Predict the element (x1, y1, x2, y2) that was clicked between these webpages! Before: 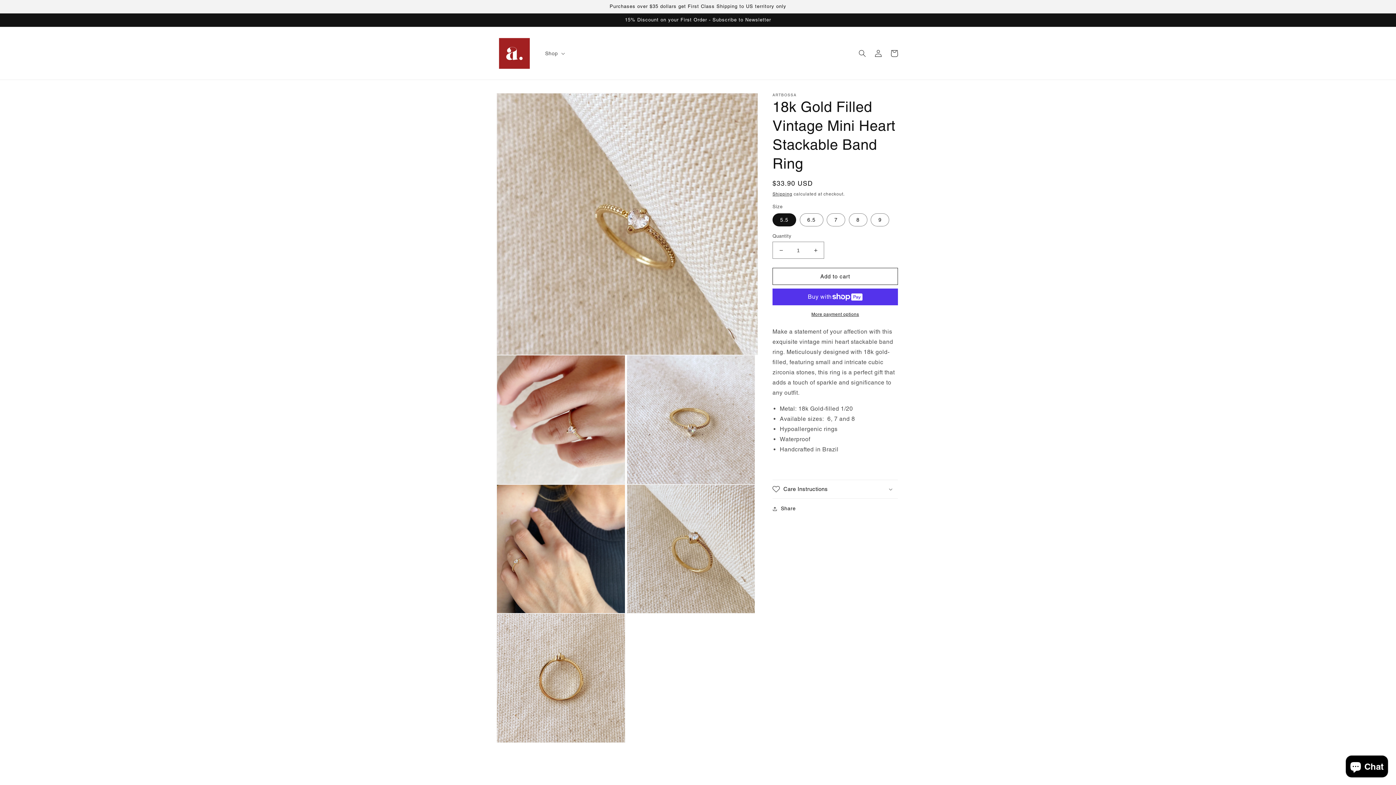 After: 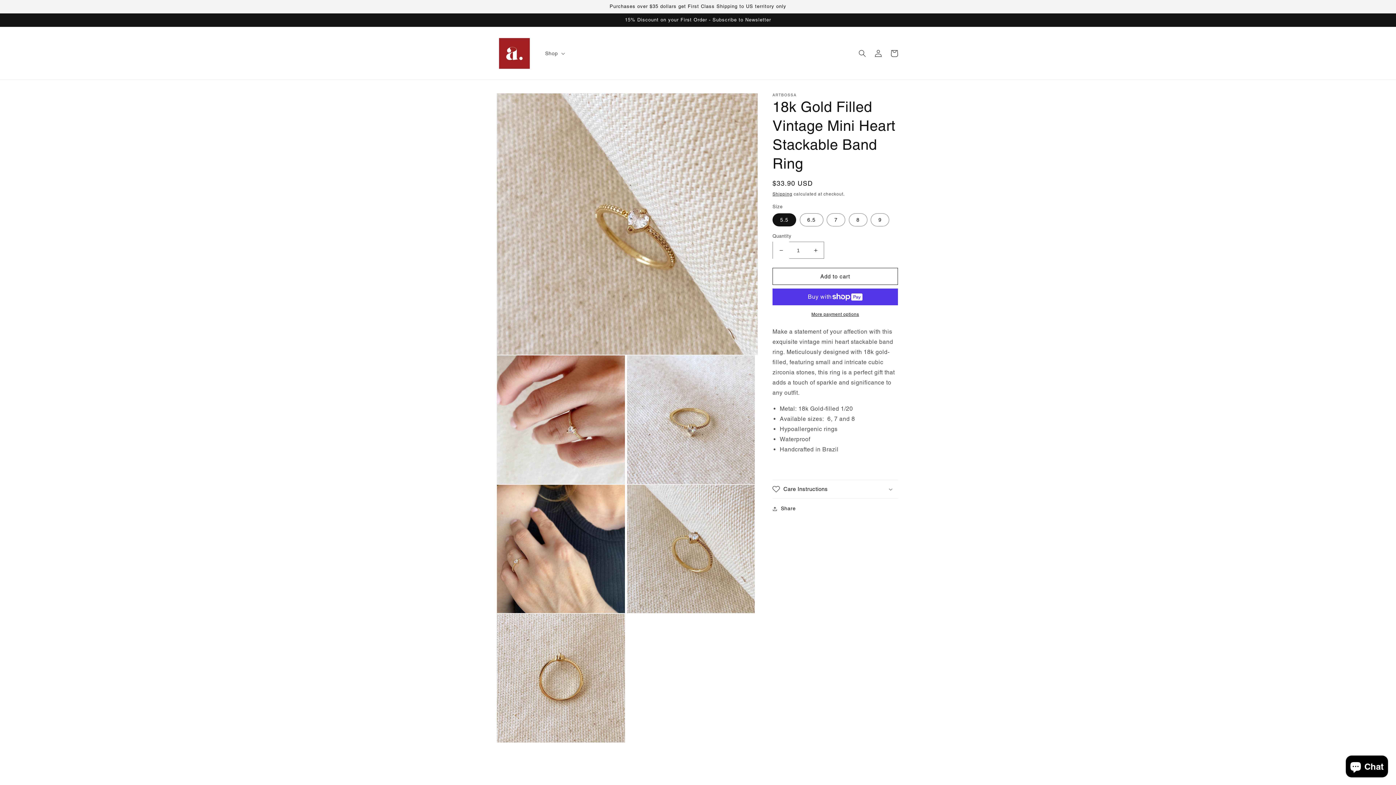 Action: bbox: (773, 241, 789, 258) label: Decrease quantity for 18k Gold Filled Vintage Mini Heart Stackable Band Ring